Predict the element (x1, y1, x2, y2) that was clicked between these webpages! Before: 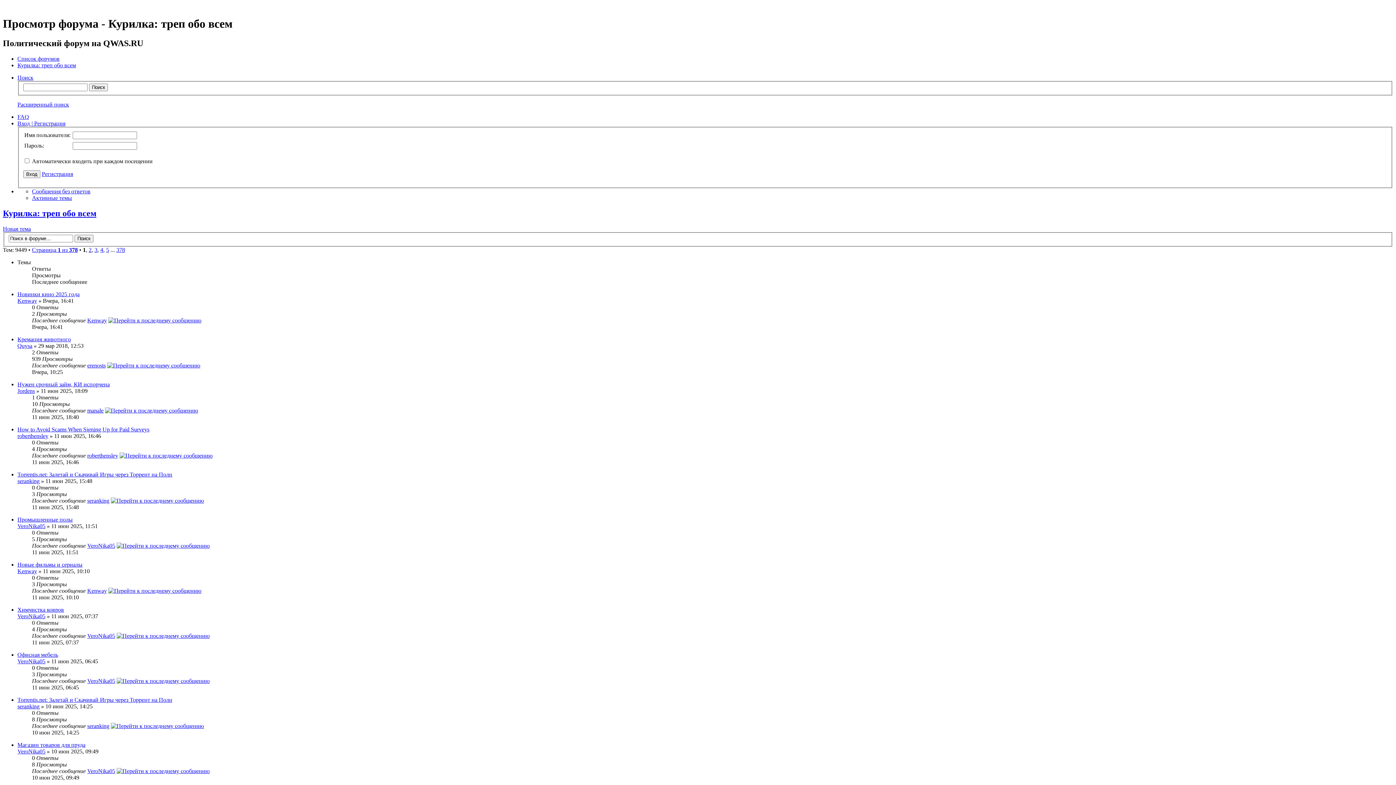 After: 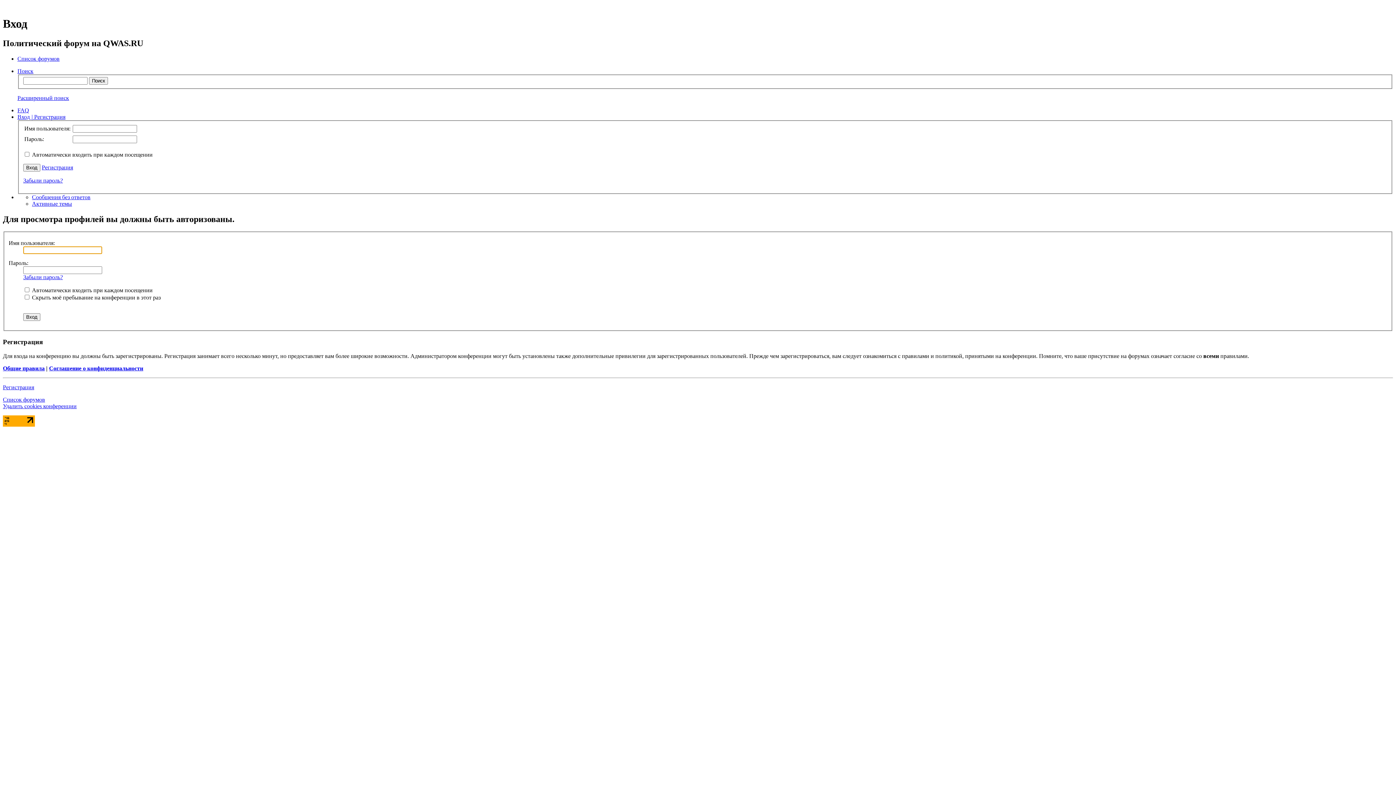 Action: bbox: (87, 633, 115, 639) label: VeroNika05